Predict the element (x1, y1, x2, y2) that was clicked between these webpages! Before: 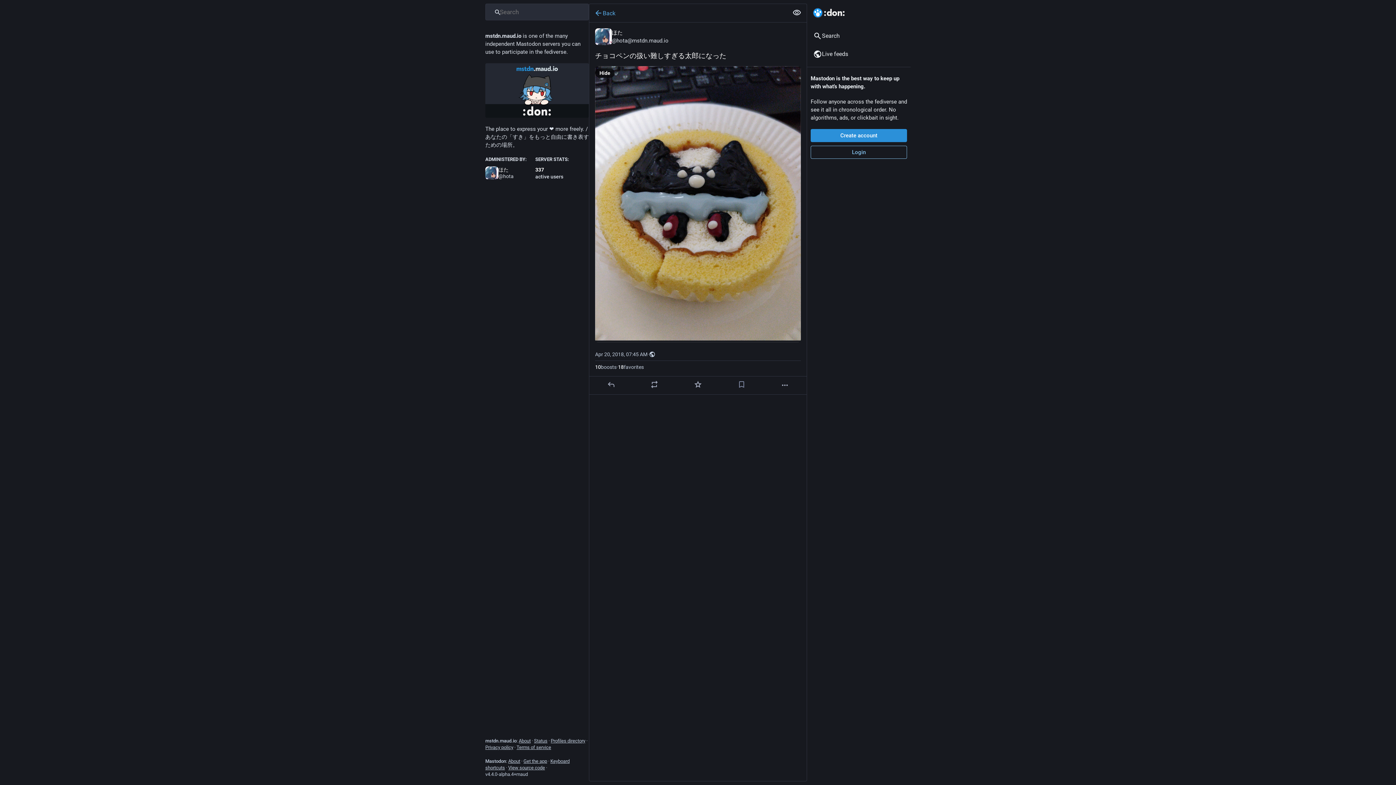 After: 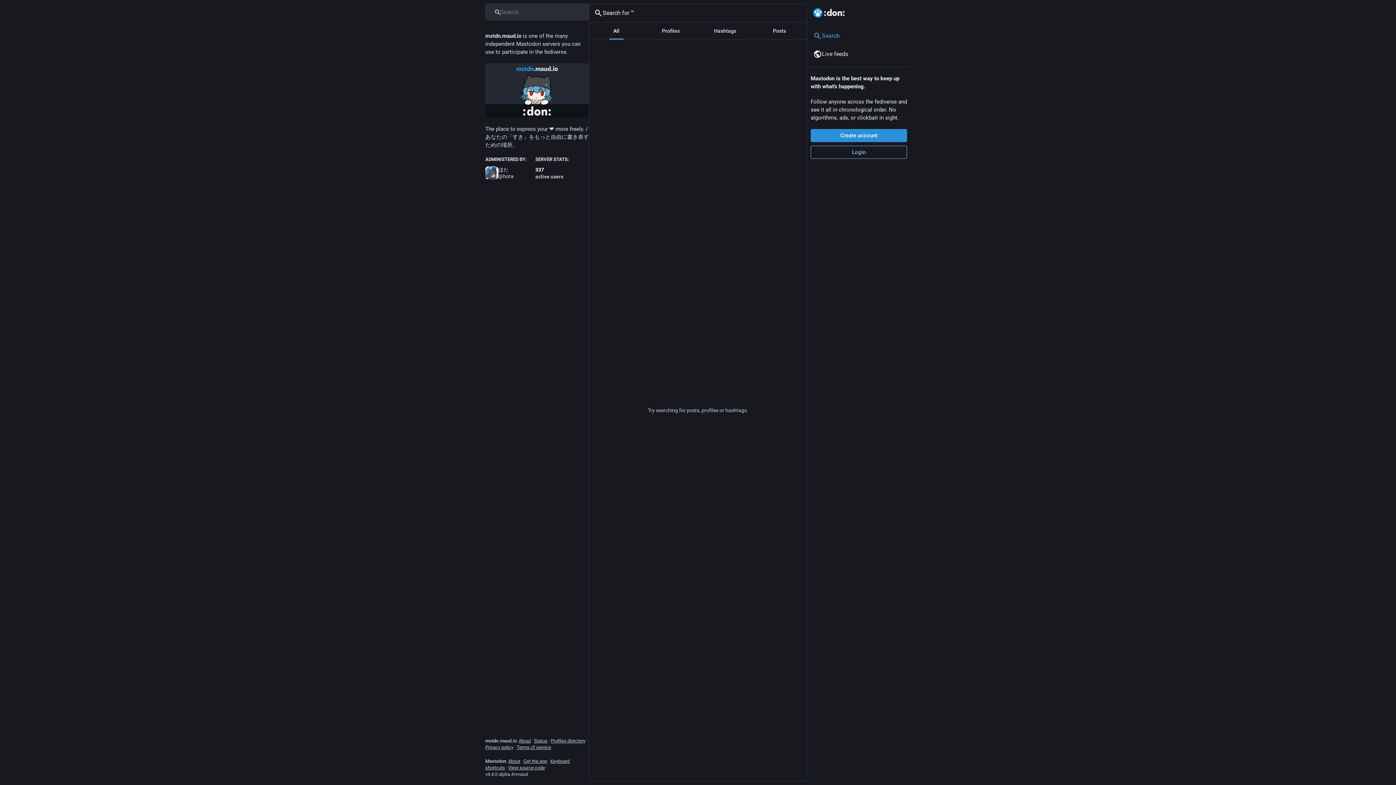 Action: label: Search bbox: (807, 26, 910, 45)